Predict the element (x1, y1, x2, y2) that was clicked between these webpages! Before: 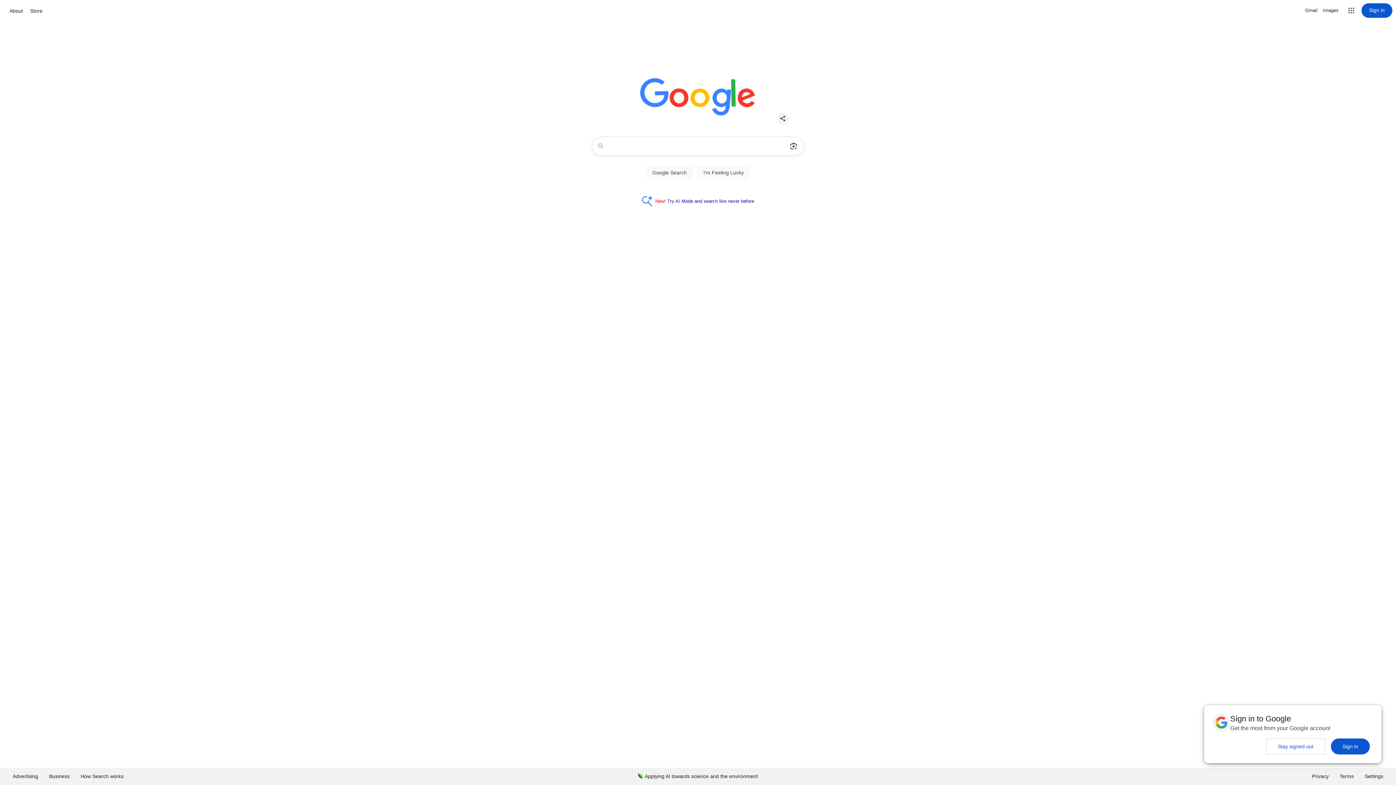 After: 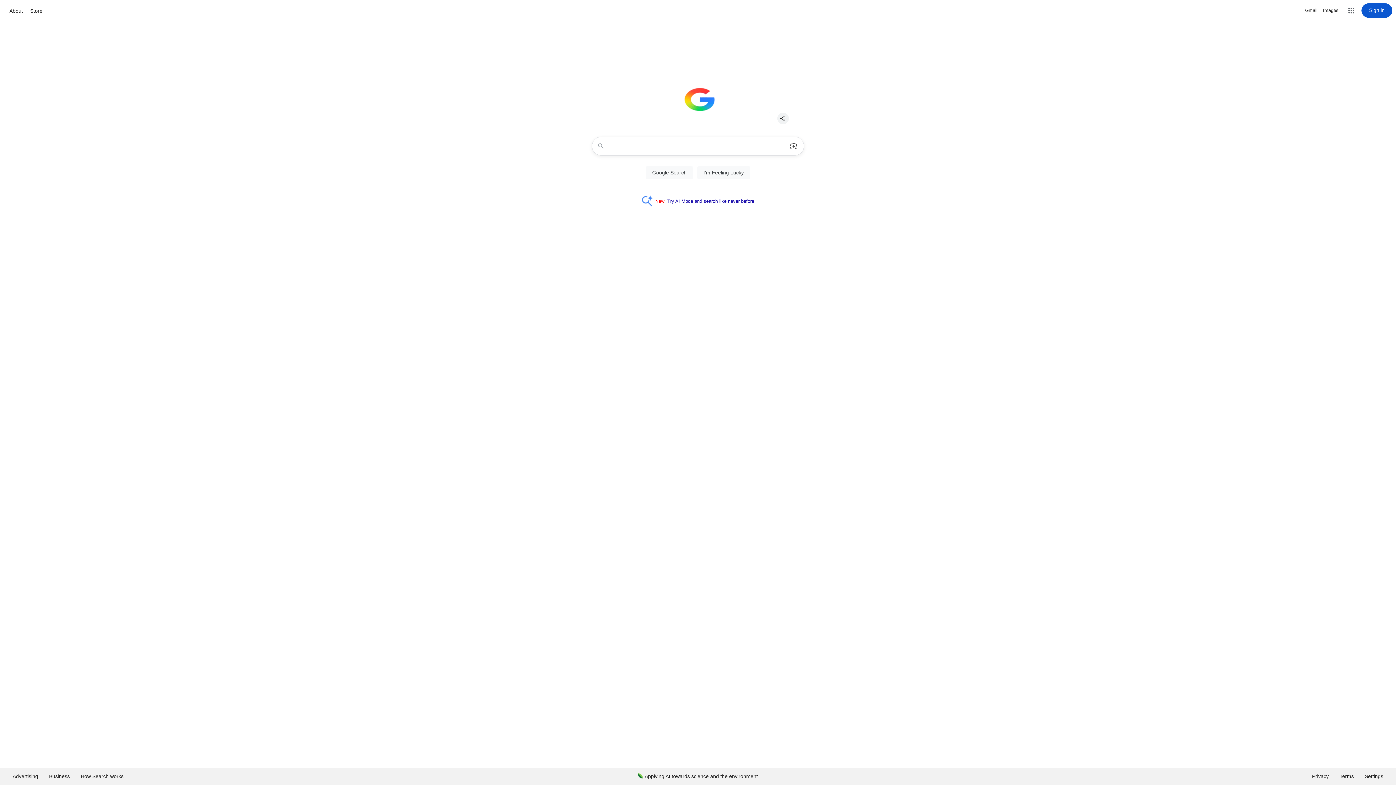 Action: bbox: (1266, 738, 1325, 754) label: Stay signed out